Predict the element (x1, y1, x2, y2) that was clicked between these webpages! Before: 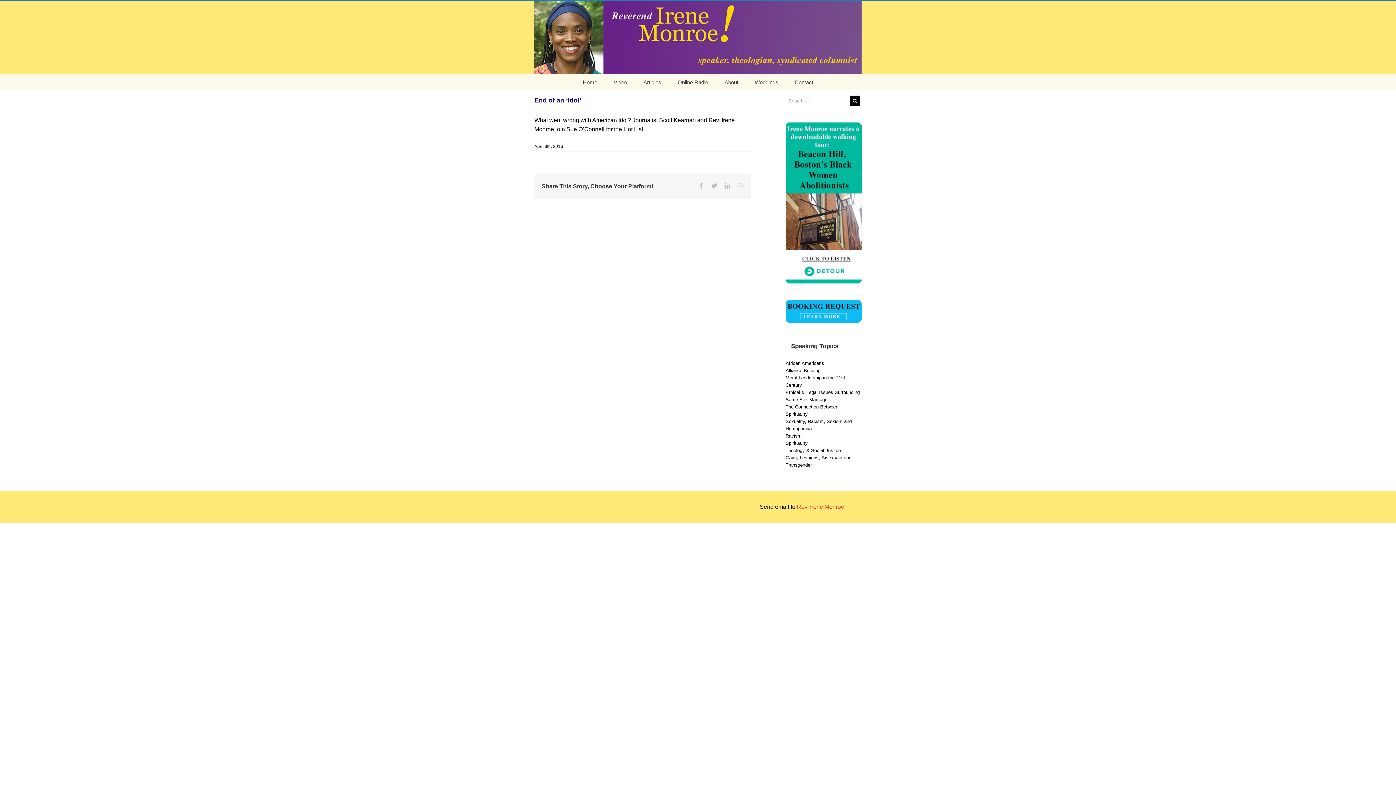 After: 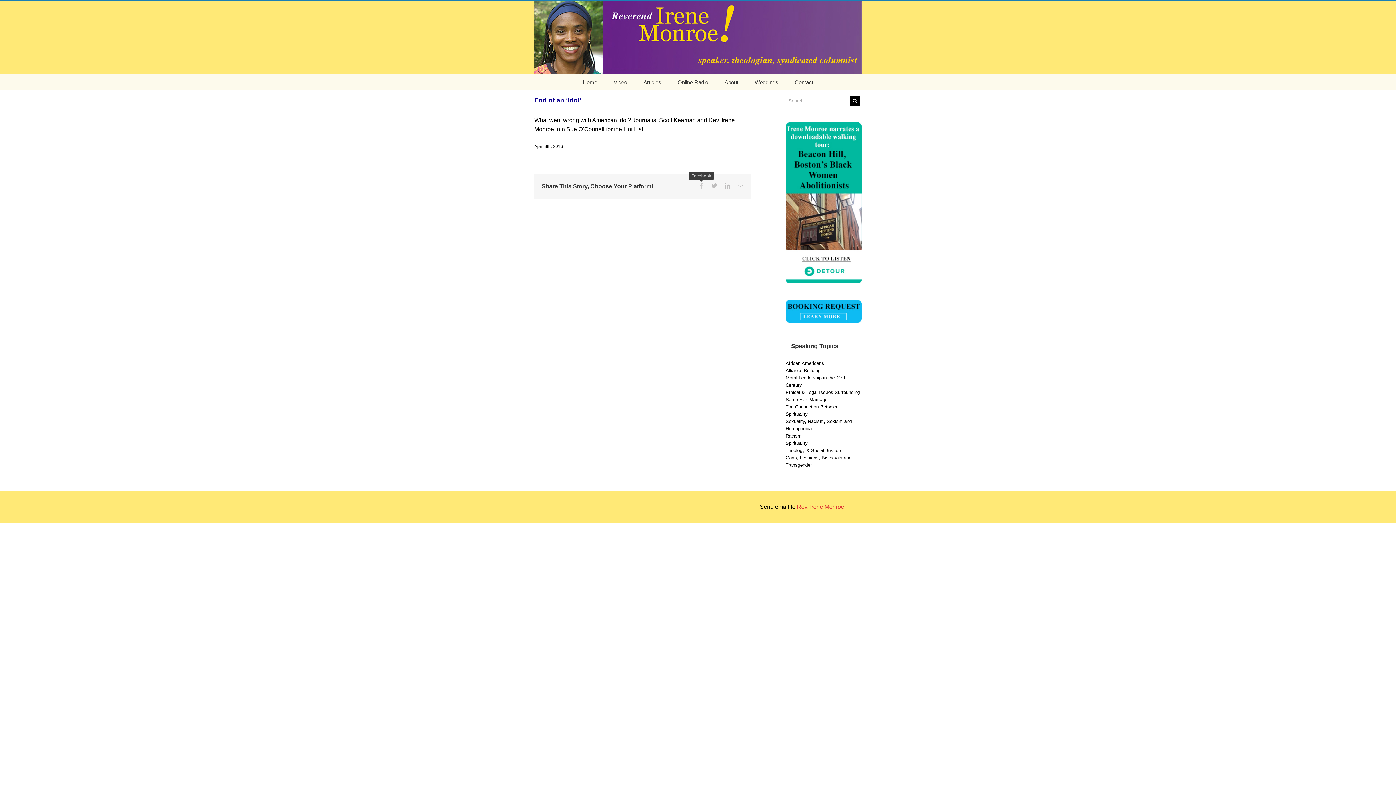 Action: label: Facebook bbox: (698, 182, 704, 188)